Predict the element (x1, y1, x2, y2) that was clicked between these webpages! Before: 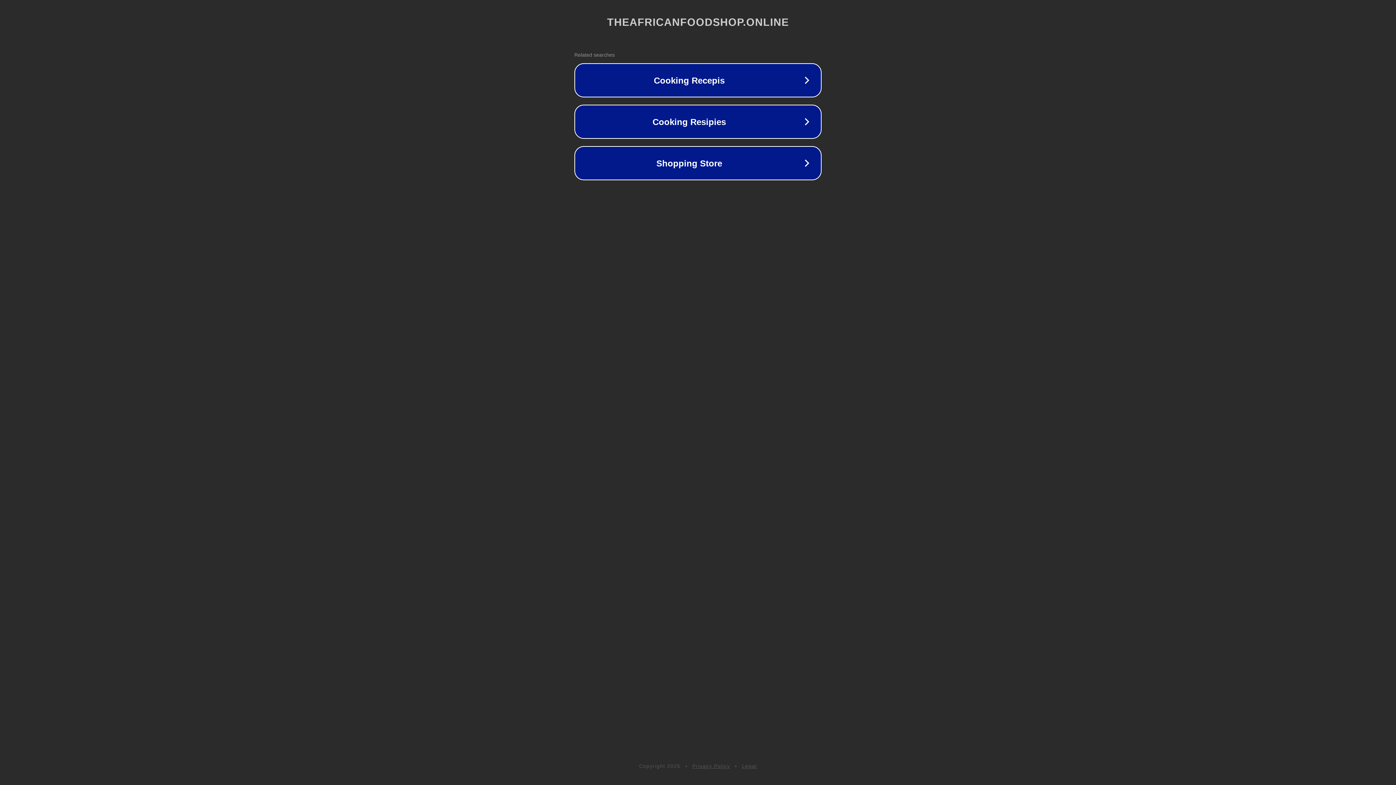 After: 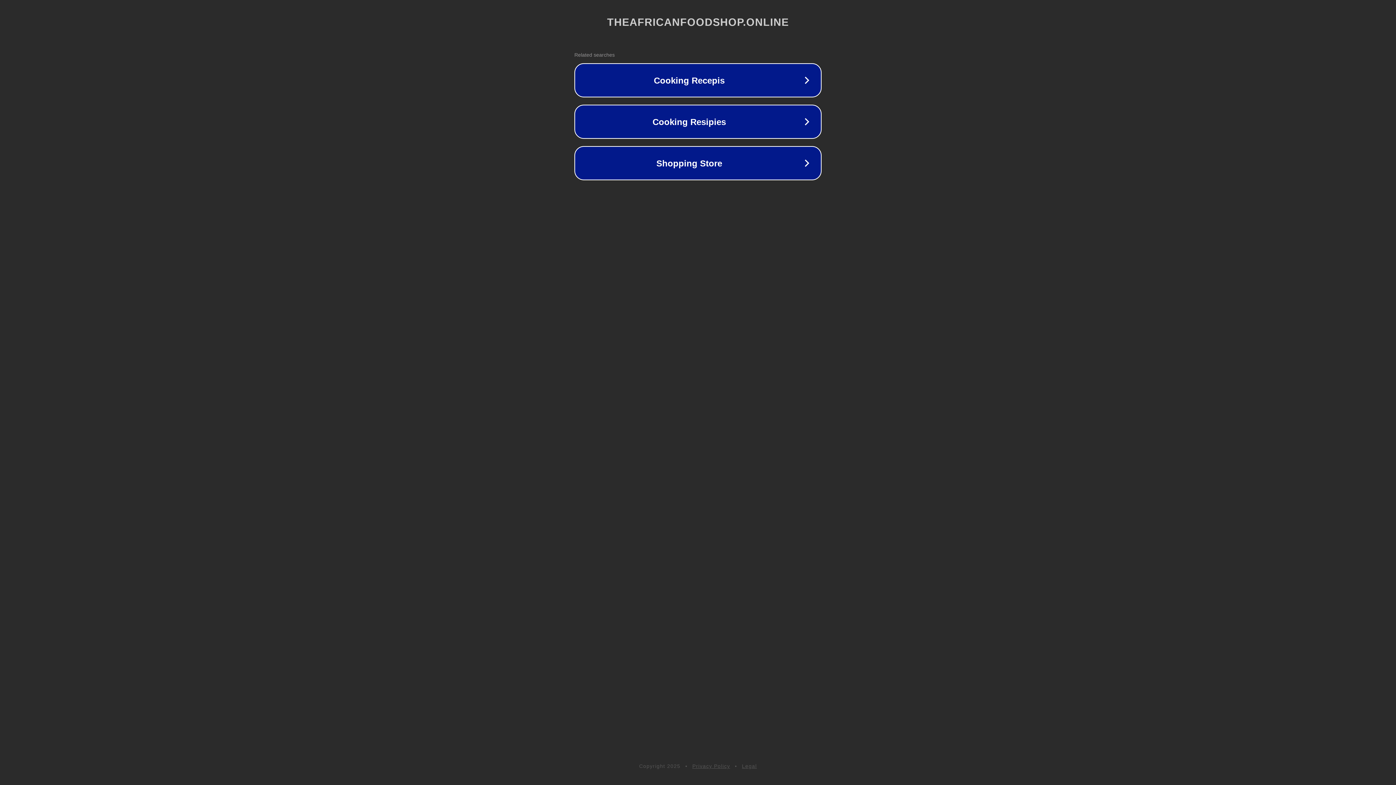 Action: label: Legal bbox: (742, 763, 757, 769)